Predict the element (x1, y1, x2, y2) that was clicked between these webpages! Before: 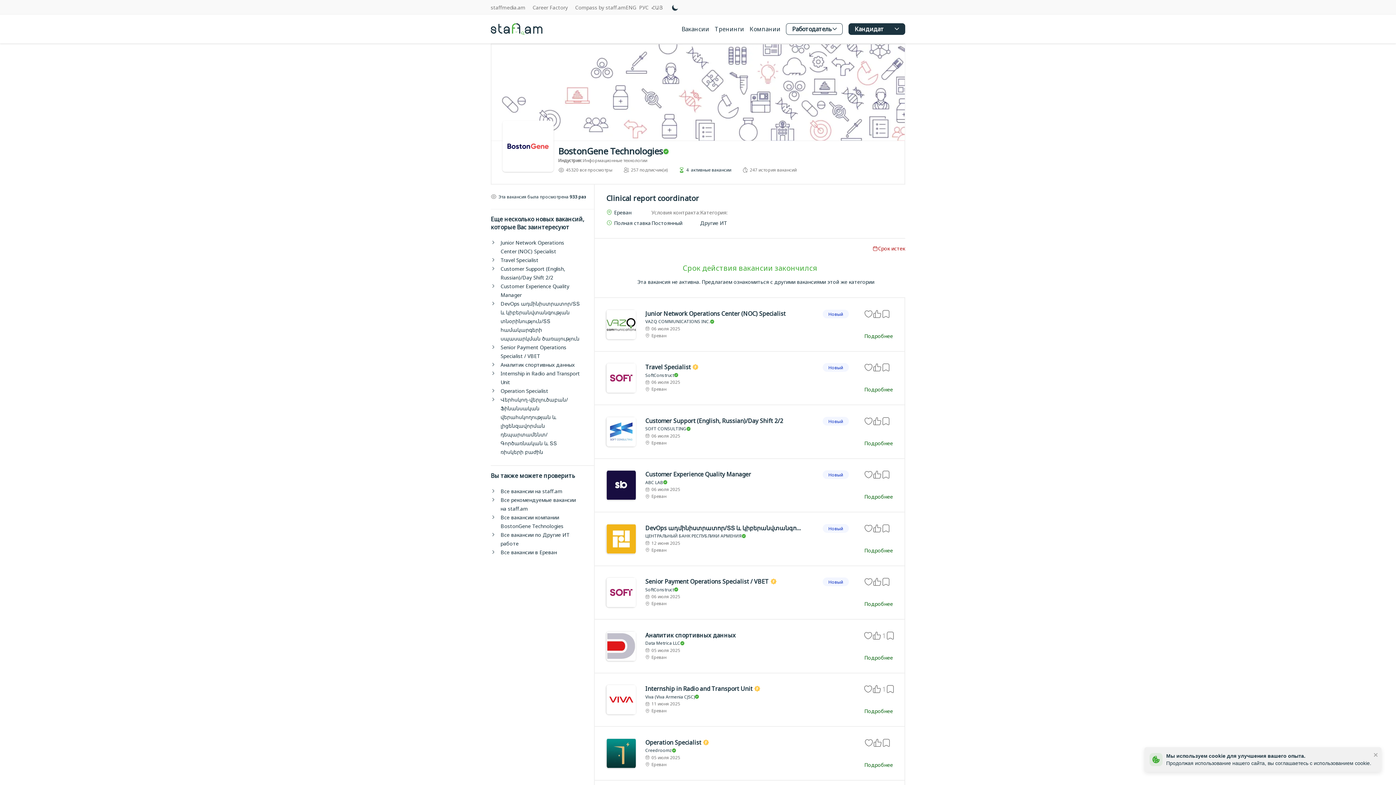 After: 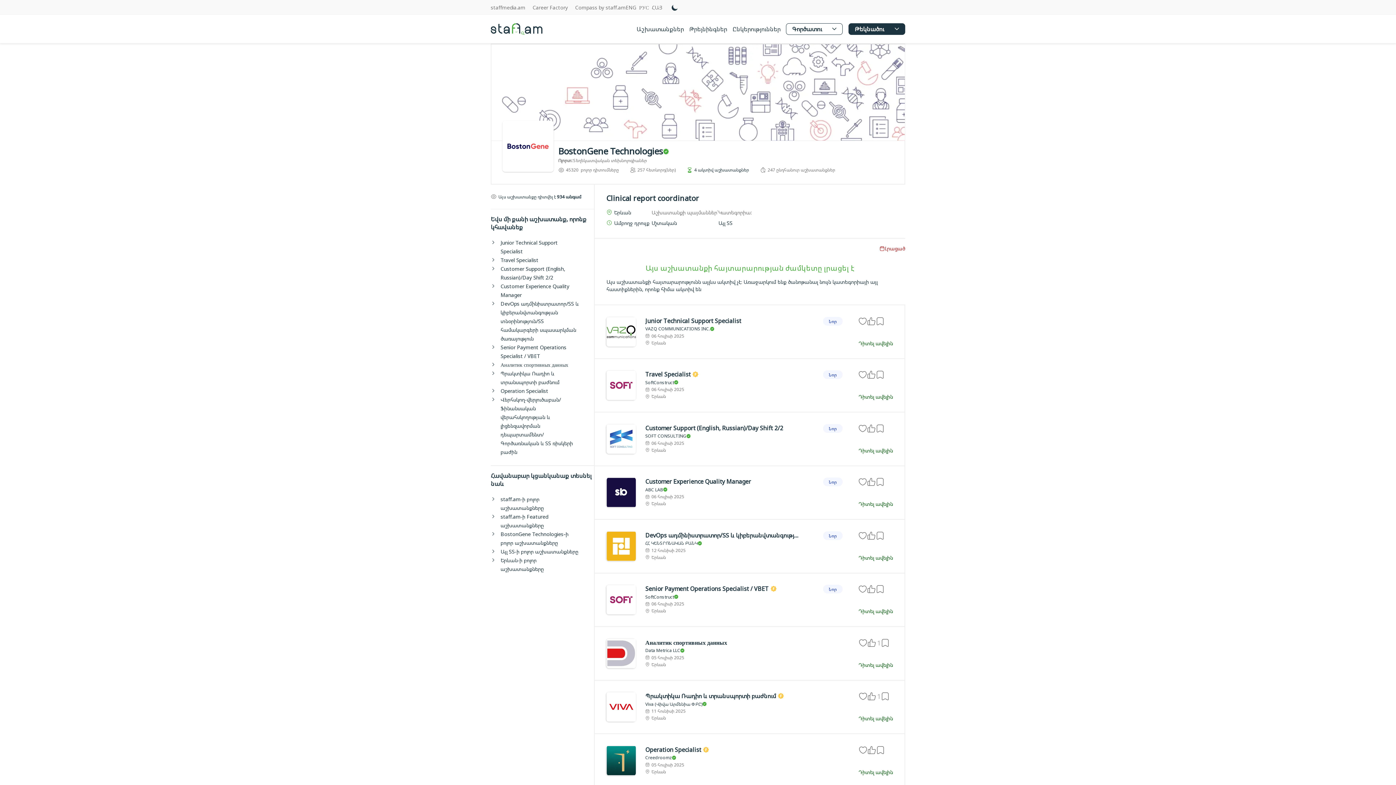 Action: label: ՀԱՅ bbox: (651, 3, 662, 11)